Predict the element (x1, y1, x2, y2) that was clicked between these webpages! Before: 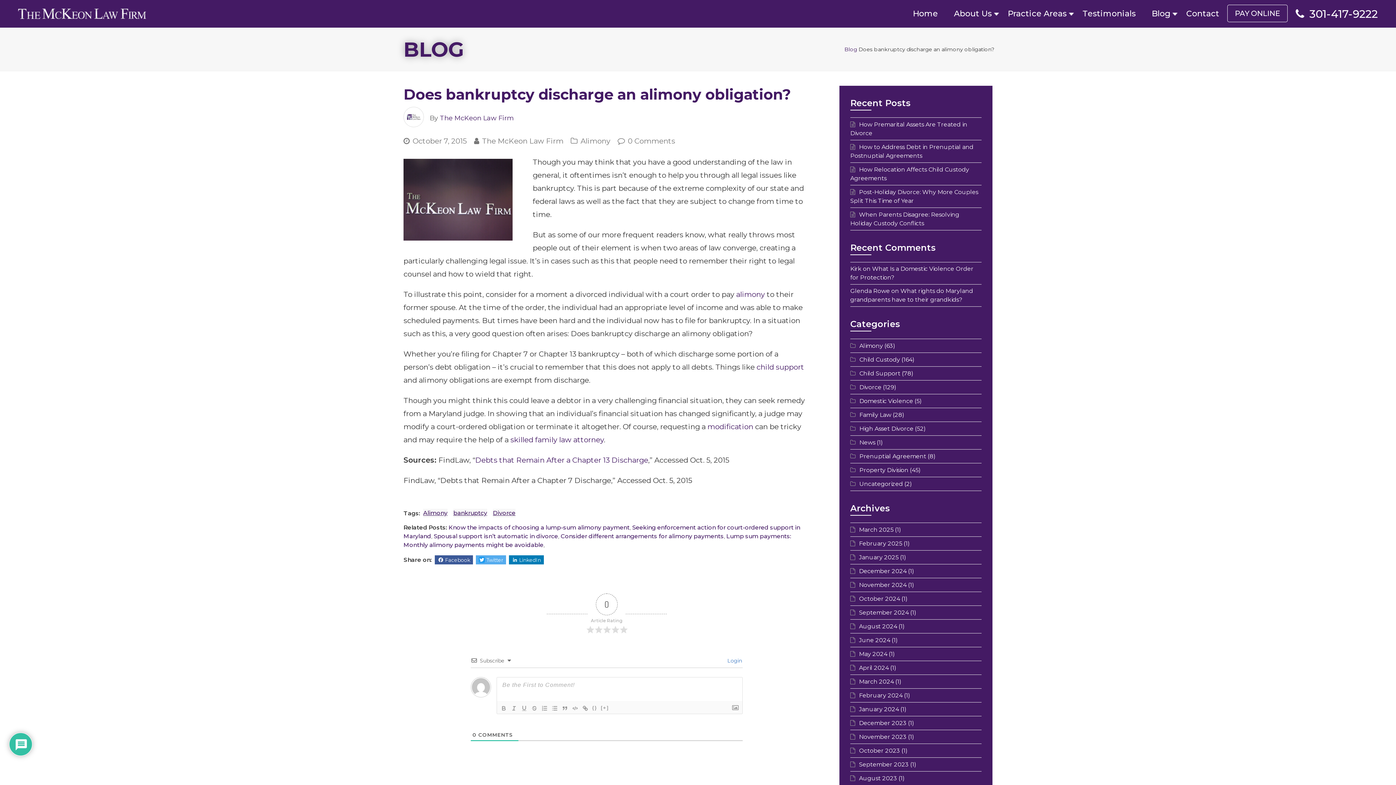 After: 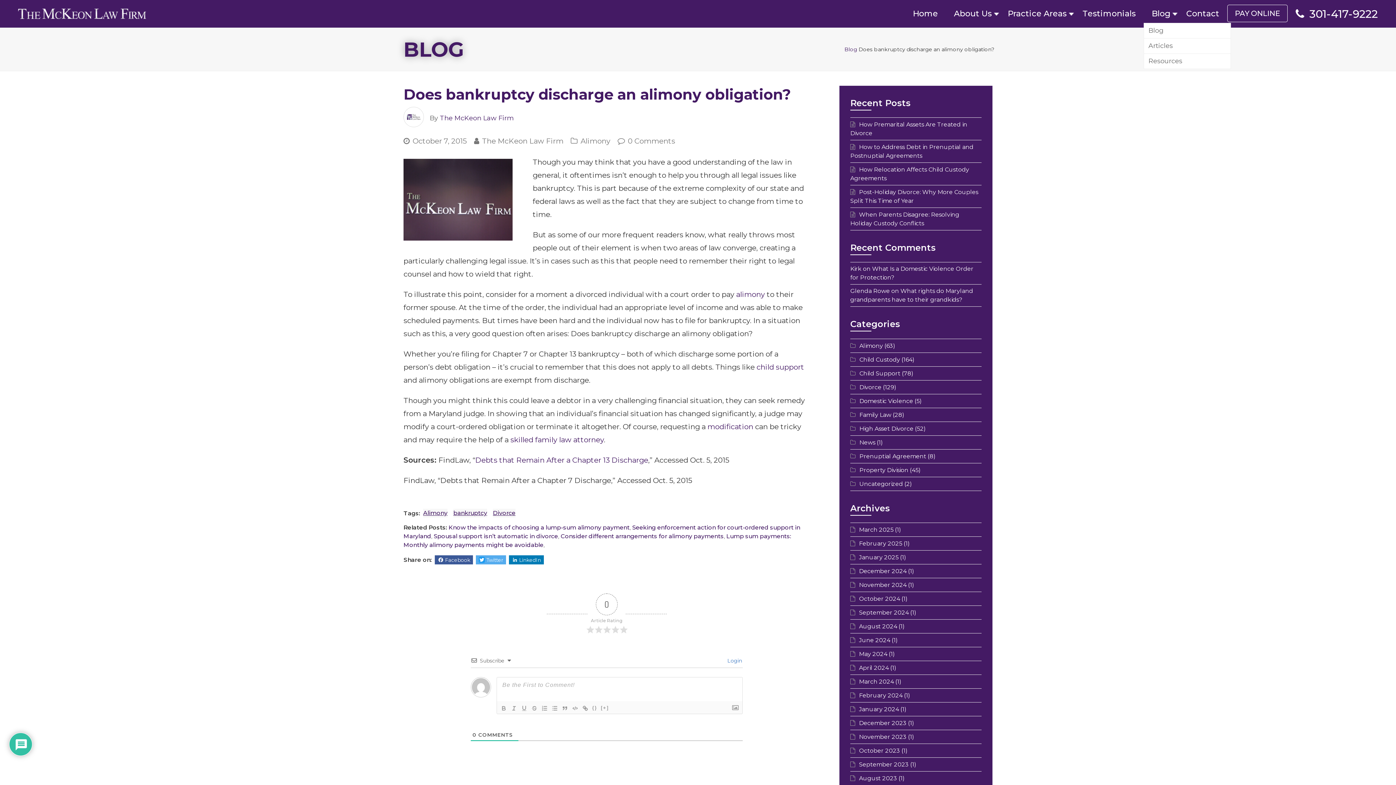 Action: bbox: (1144, 4, 1178, 22) label: Blog